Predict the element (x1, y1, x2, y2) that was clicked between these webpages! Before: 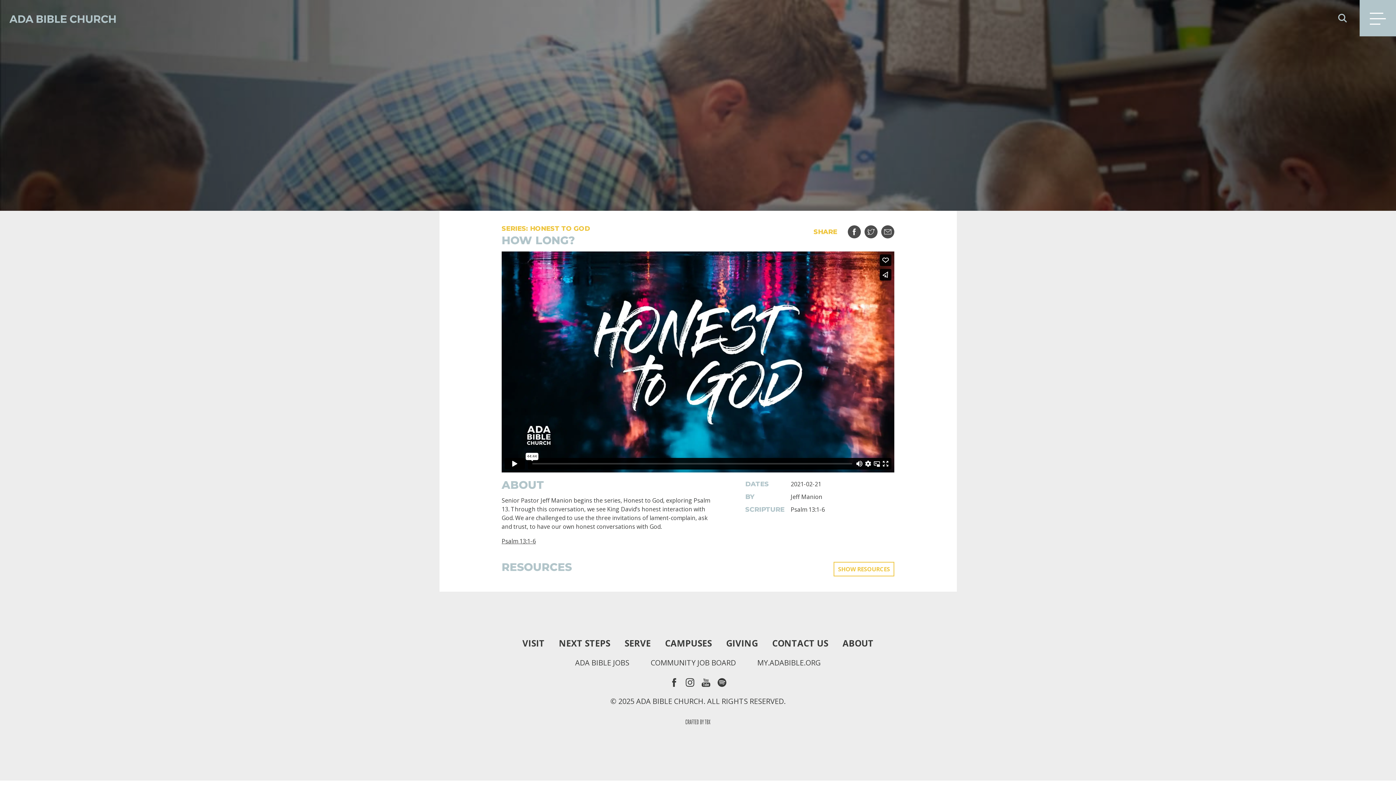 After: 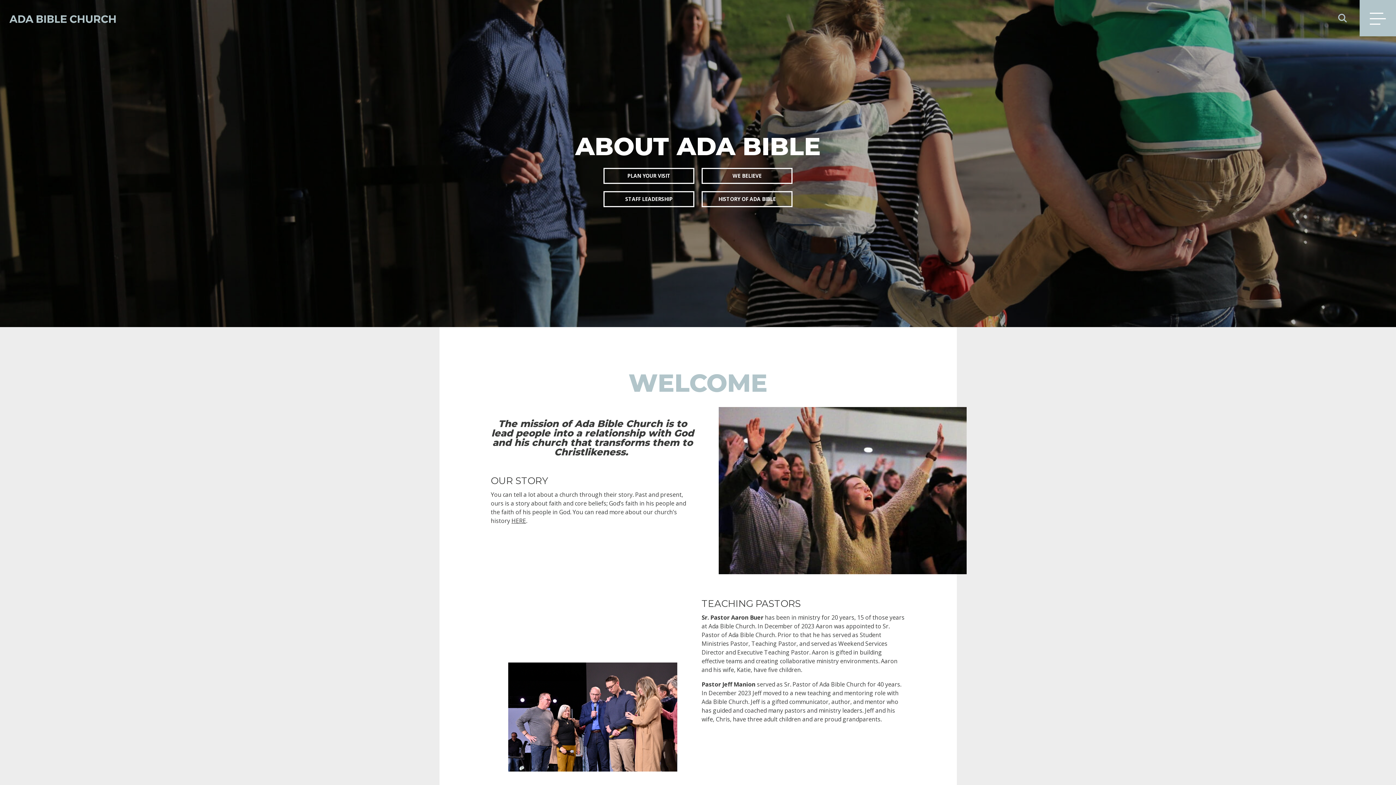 Action: bbox: (842, 639, 873, 647) label: ABOUT